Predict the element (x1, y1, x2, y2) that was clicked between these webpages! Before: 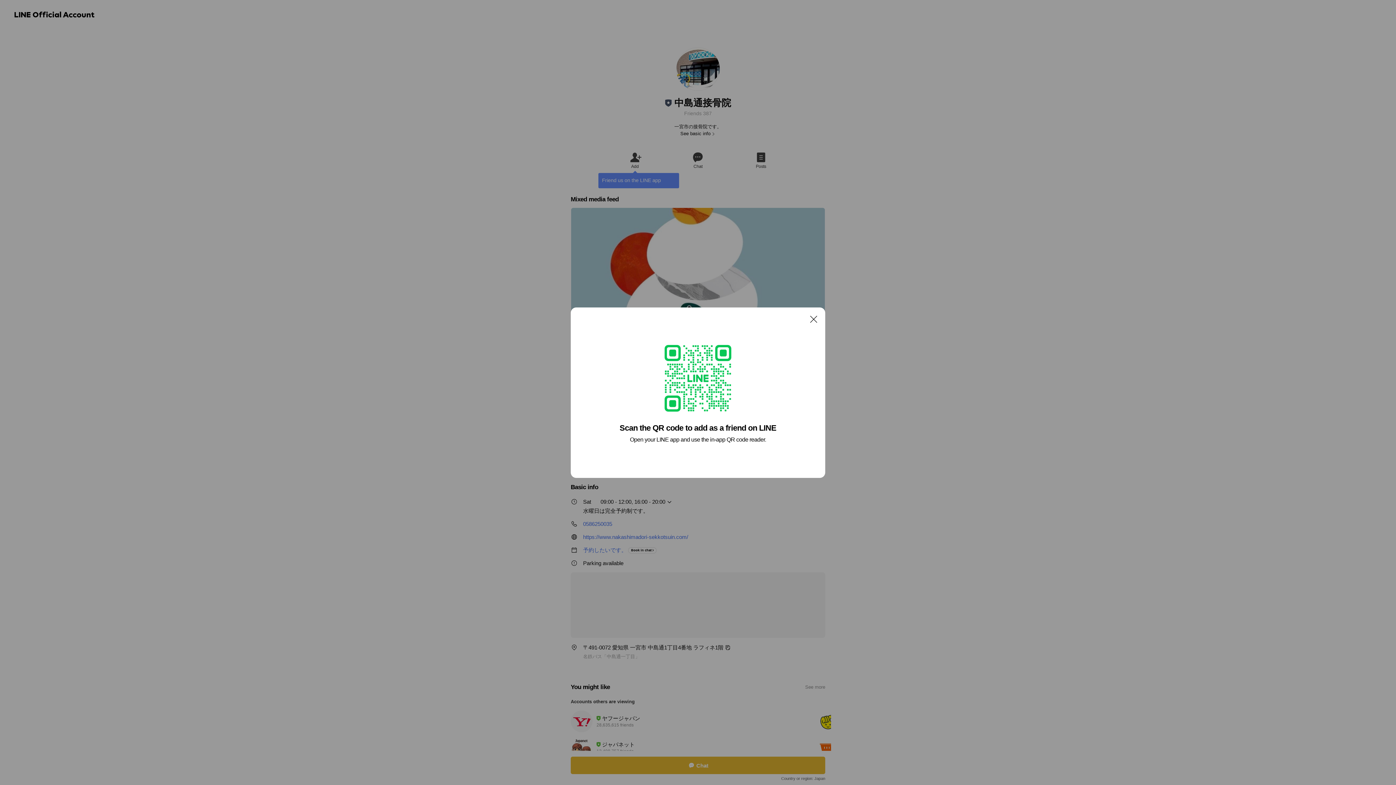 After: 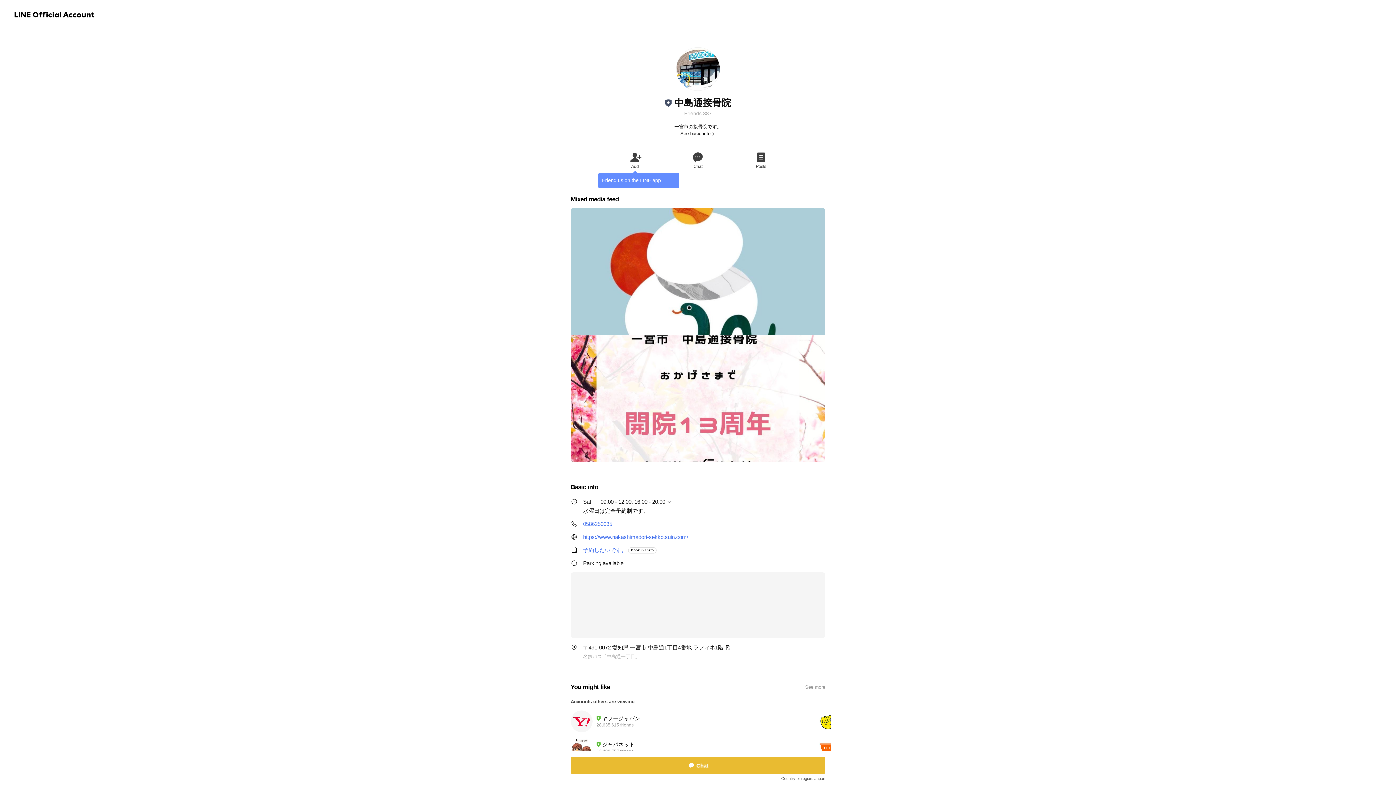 Action: bbox: (806, 311, 821, 326) label: Close